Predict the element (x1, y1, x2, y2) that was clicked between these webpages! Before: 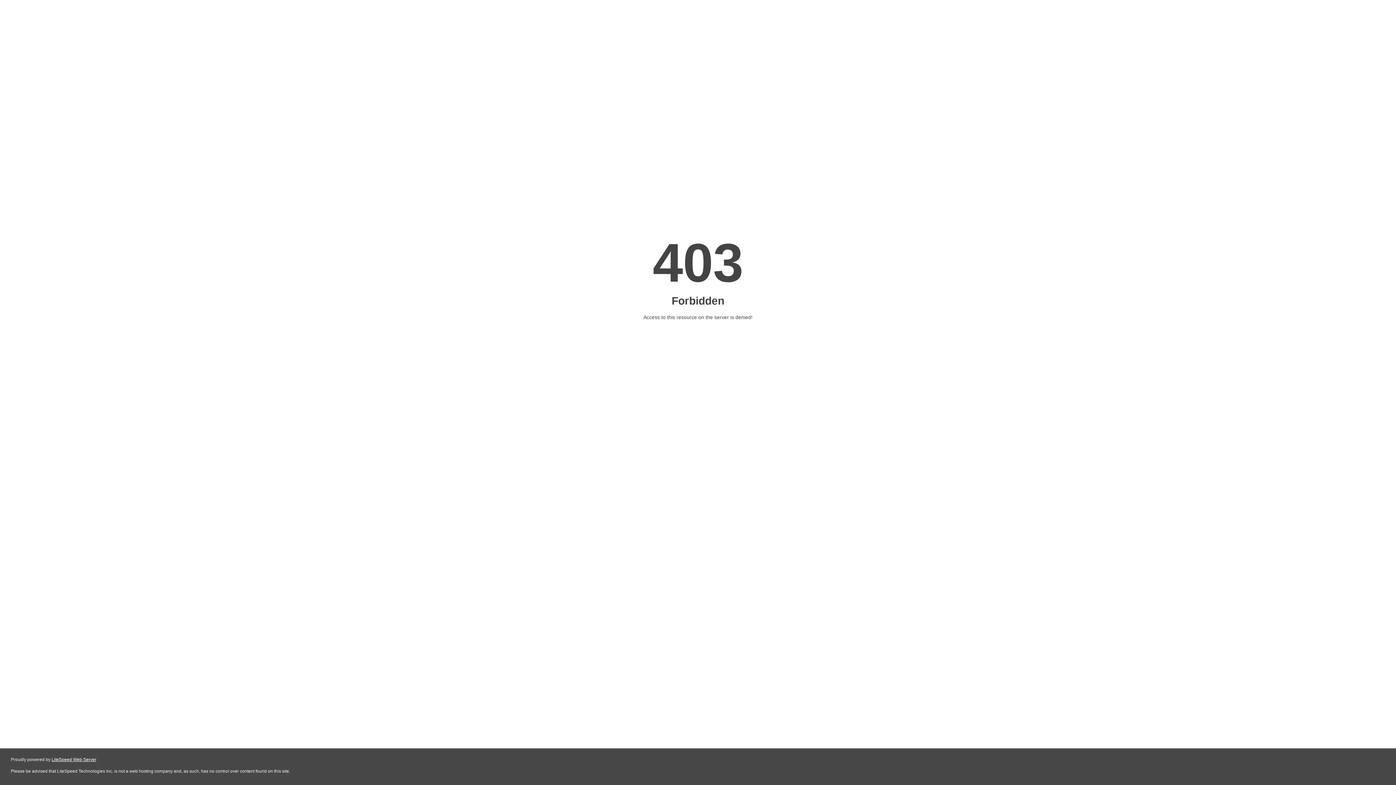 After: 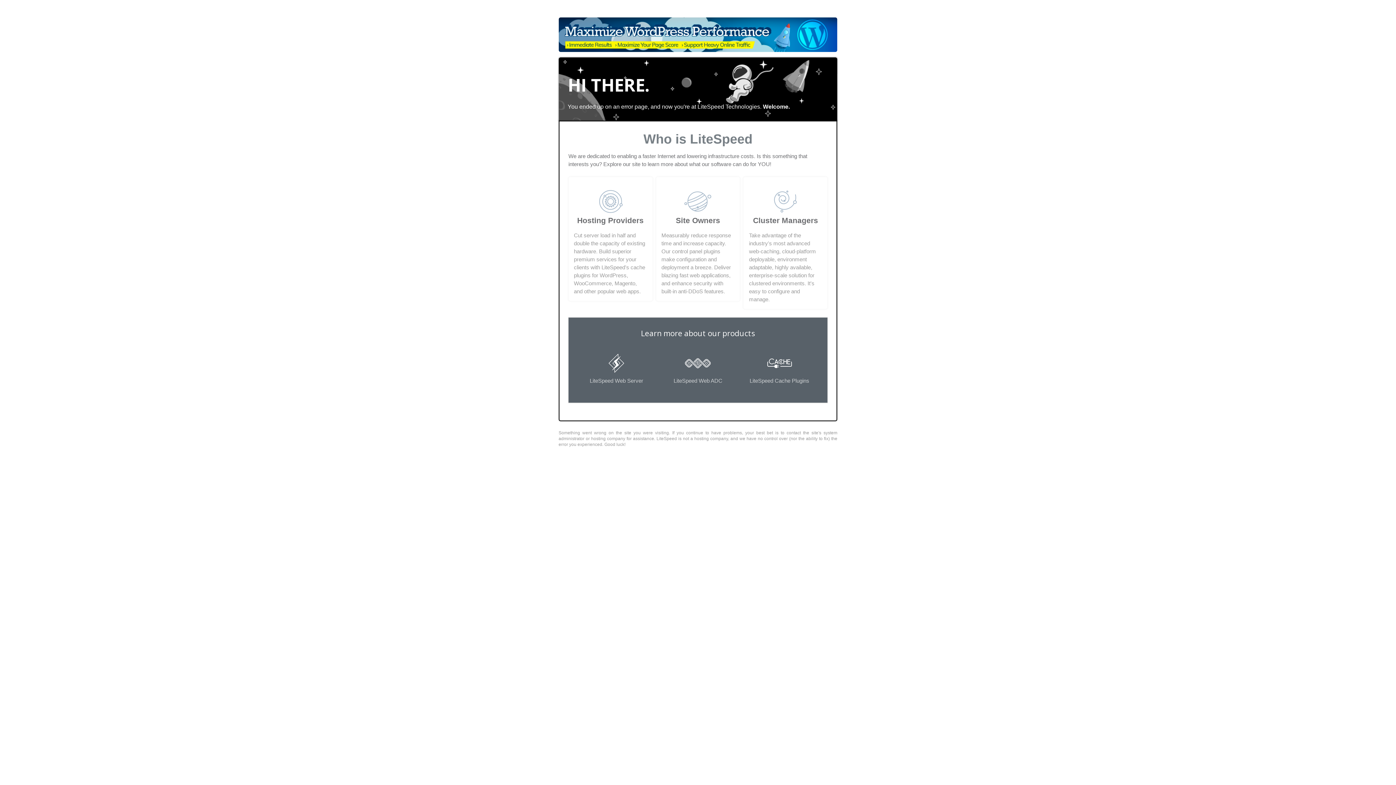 Action: bbox: (51, 757, 96, 762) label: LiteSpeed Web Server